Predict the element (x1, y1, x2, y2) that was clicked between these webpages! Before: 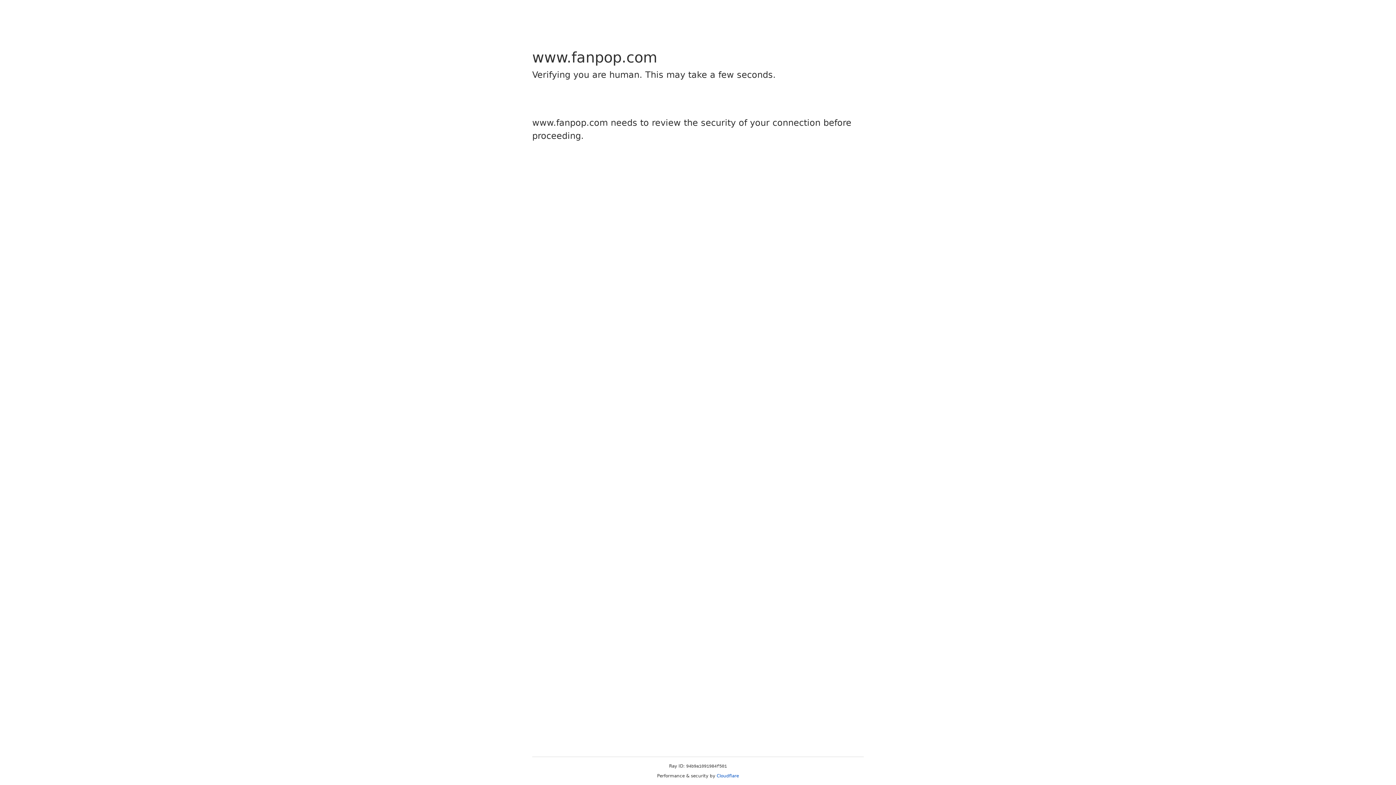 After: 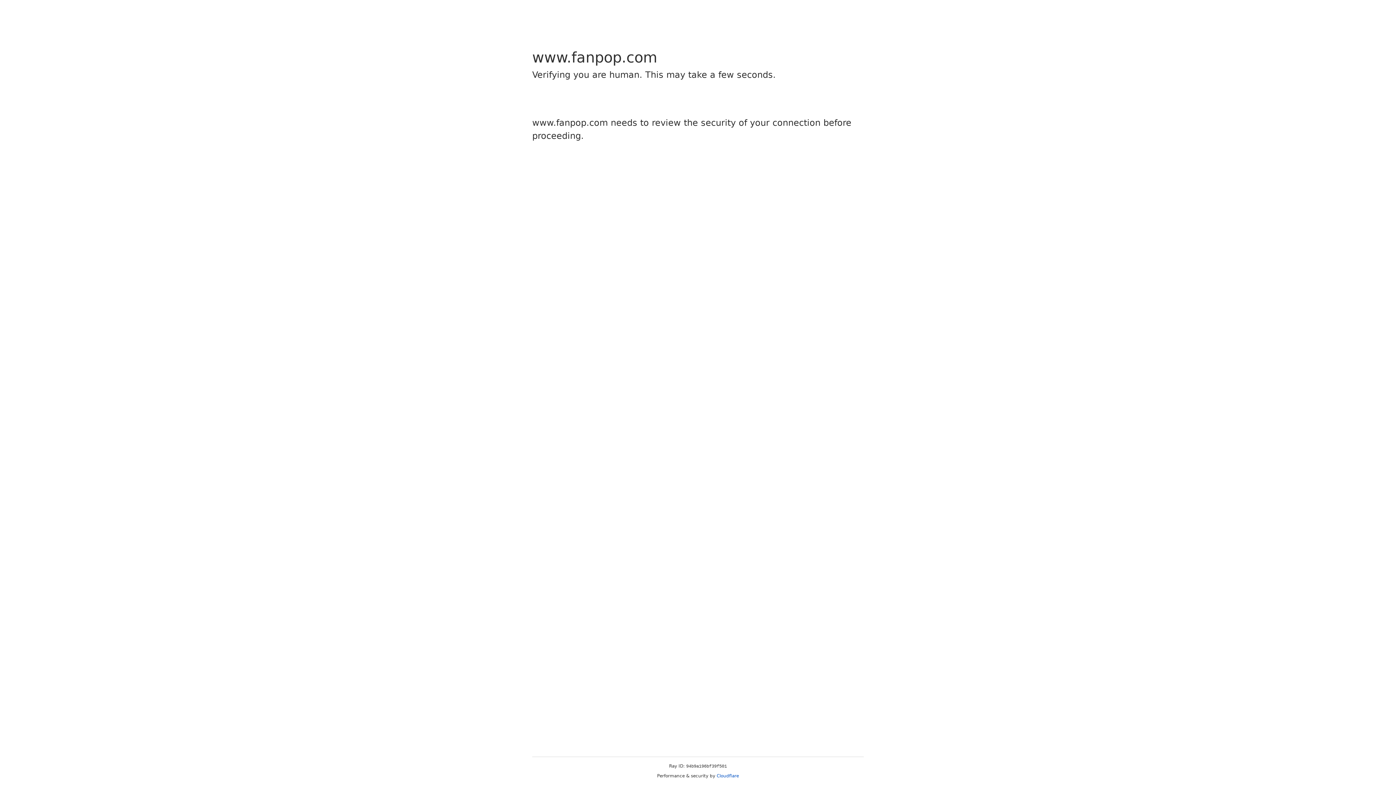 Action: label: Cloudflare bbox: (716, 773, 739, 778)